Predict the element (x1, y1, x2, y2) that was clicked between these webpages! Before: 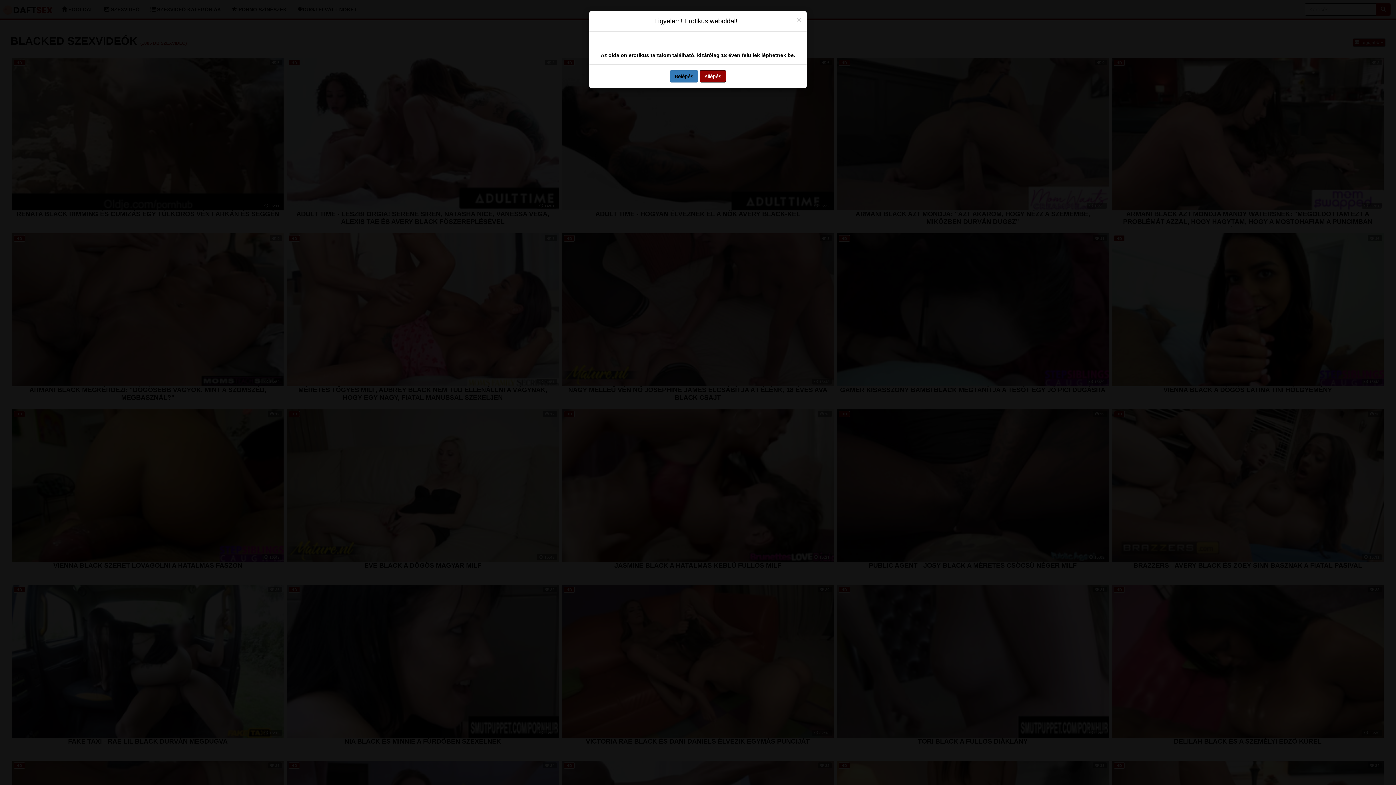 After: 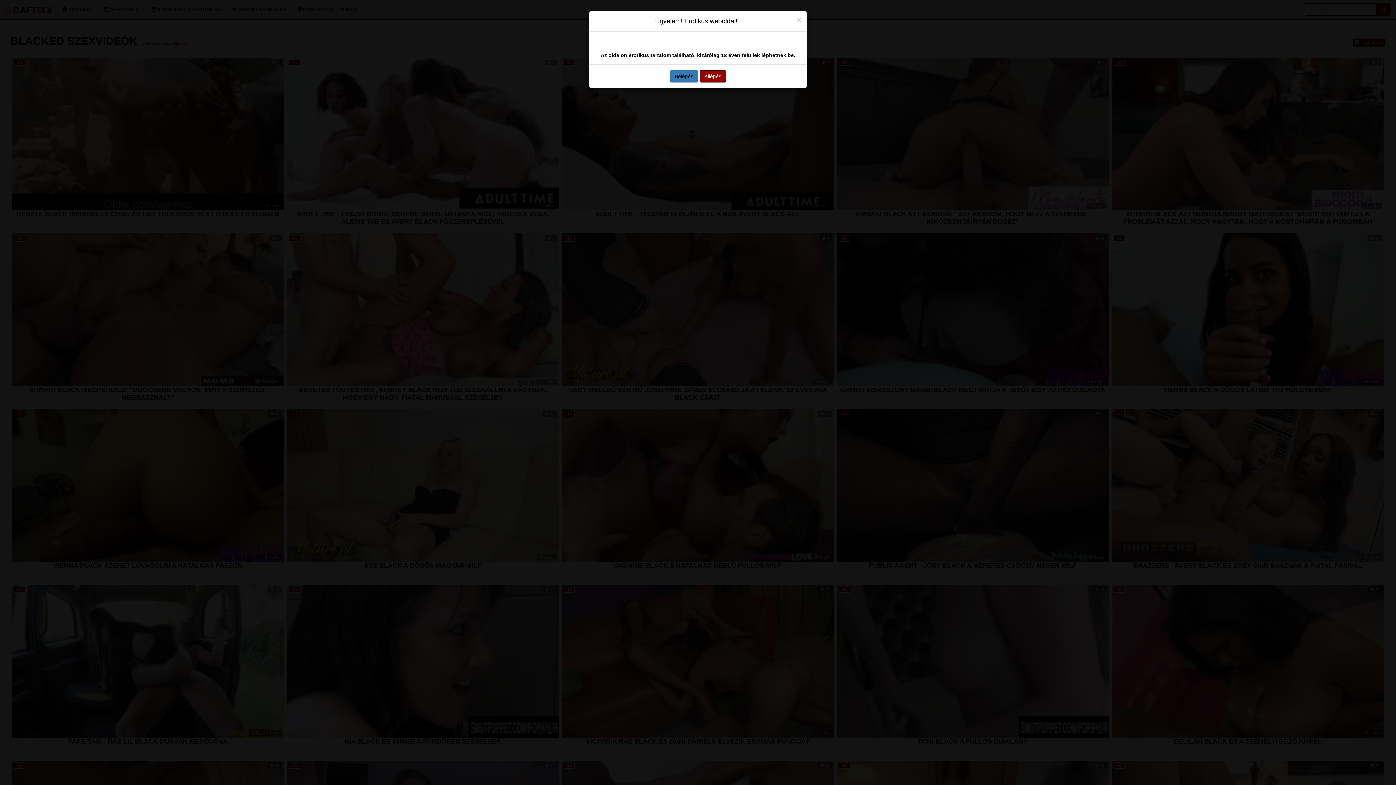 Action: bbox: (700, 50, 726, 63) label: Kilépés